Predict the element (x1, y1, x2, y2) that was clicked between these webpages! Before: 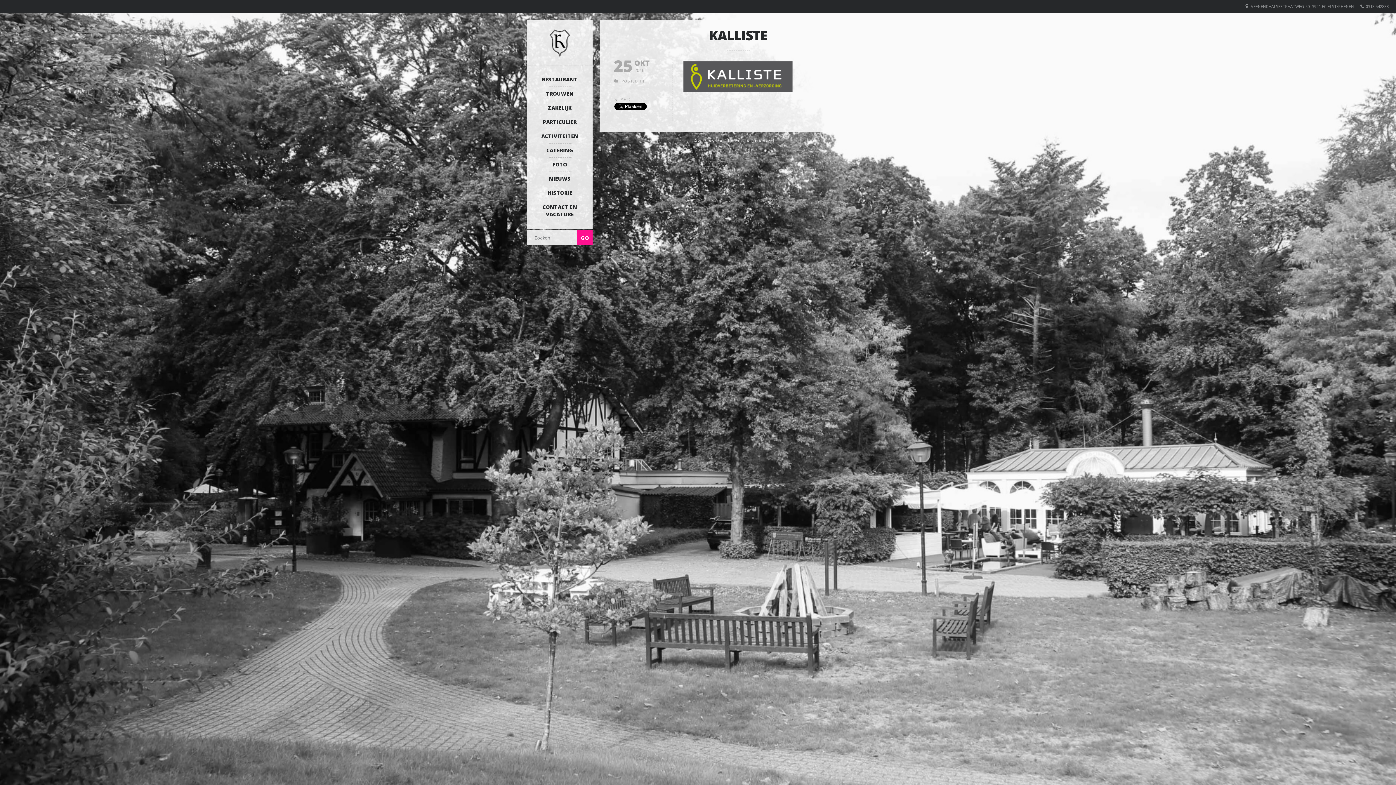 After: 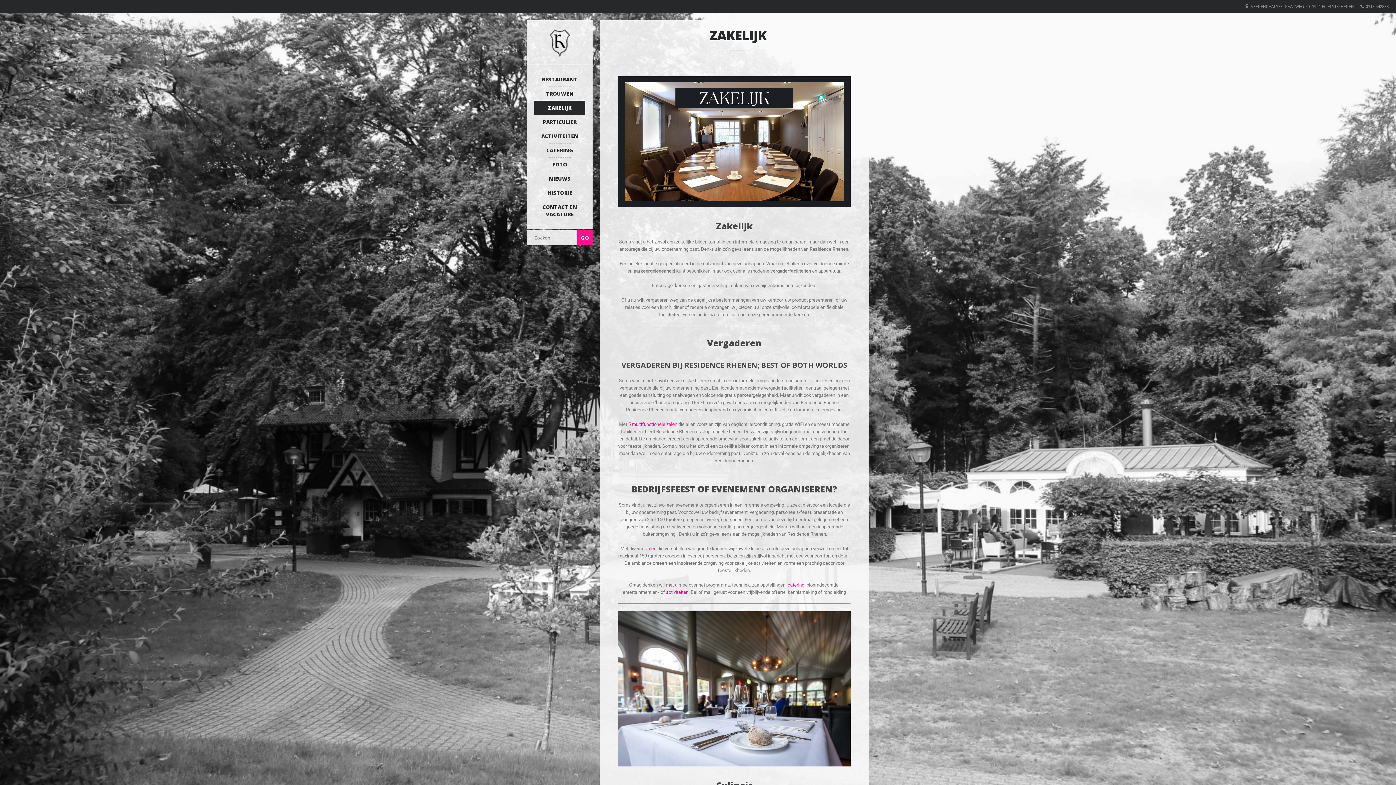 Action: label: ZAKELIJK bbox: (534, 100, 585, 115)